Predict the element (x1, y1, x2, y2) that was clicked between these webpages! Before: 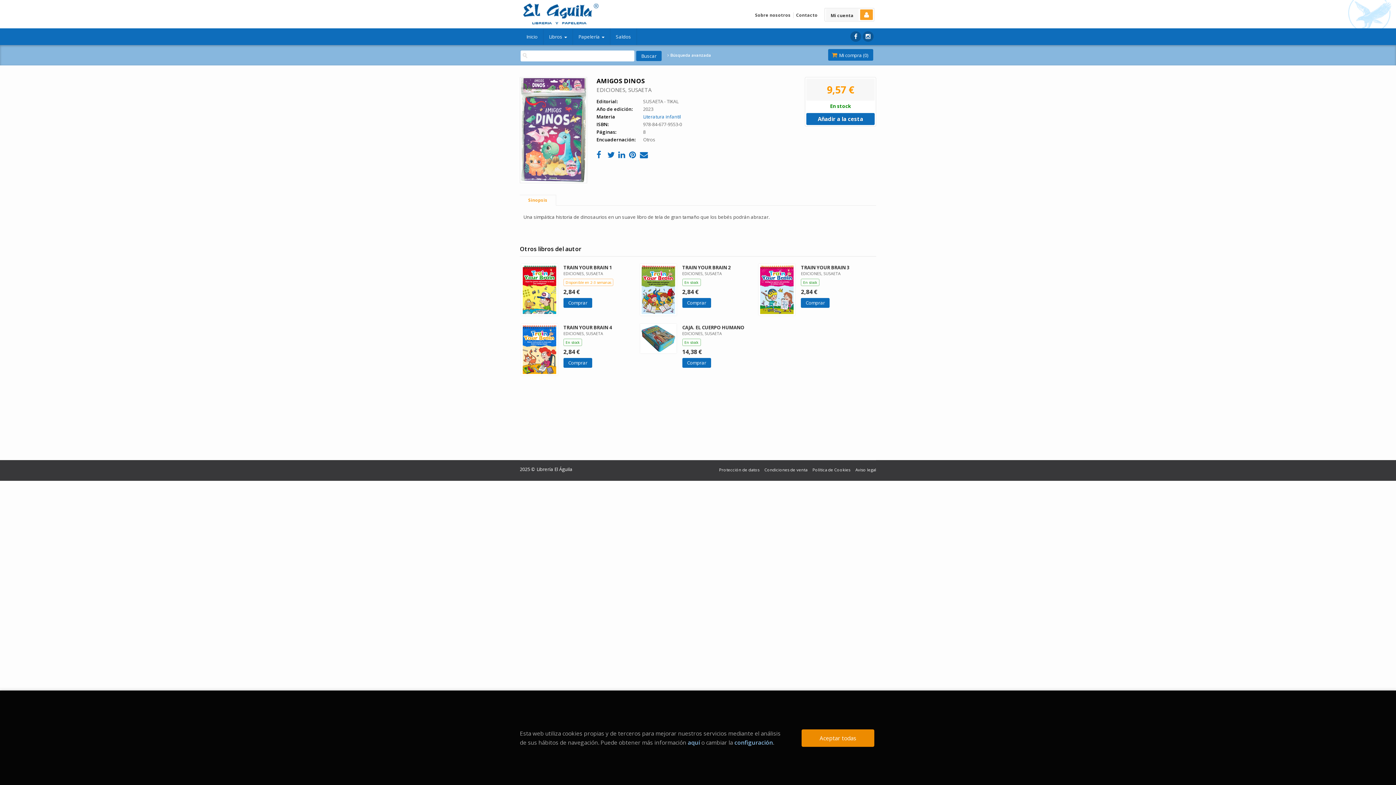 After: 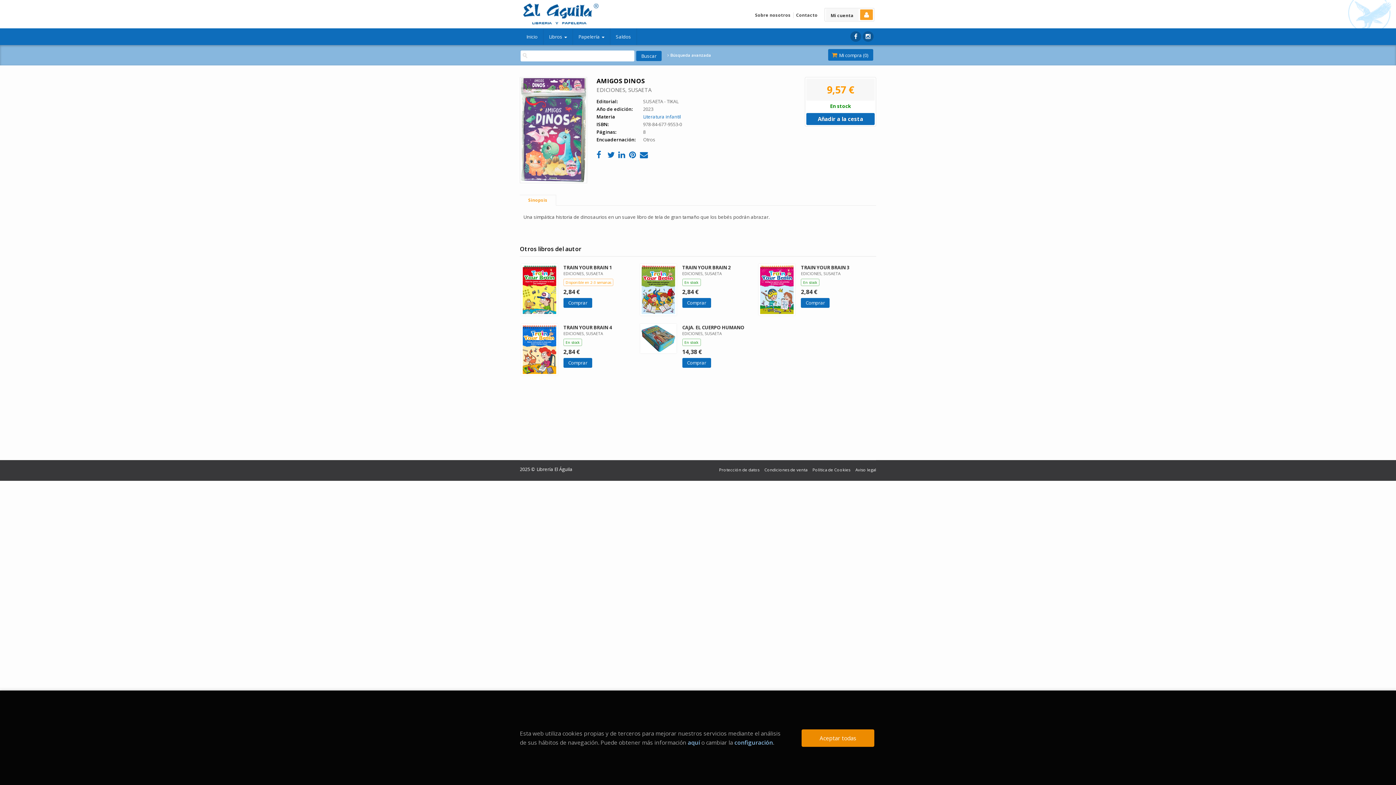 Action: bbox: (640, 151, 648, 157)